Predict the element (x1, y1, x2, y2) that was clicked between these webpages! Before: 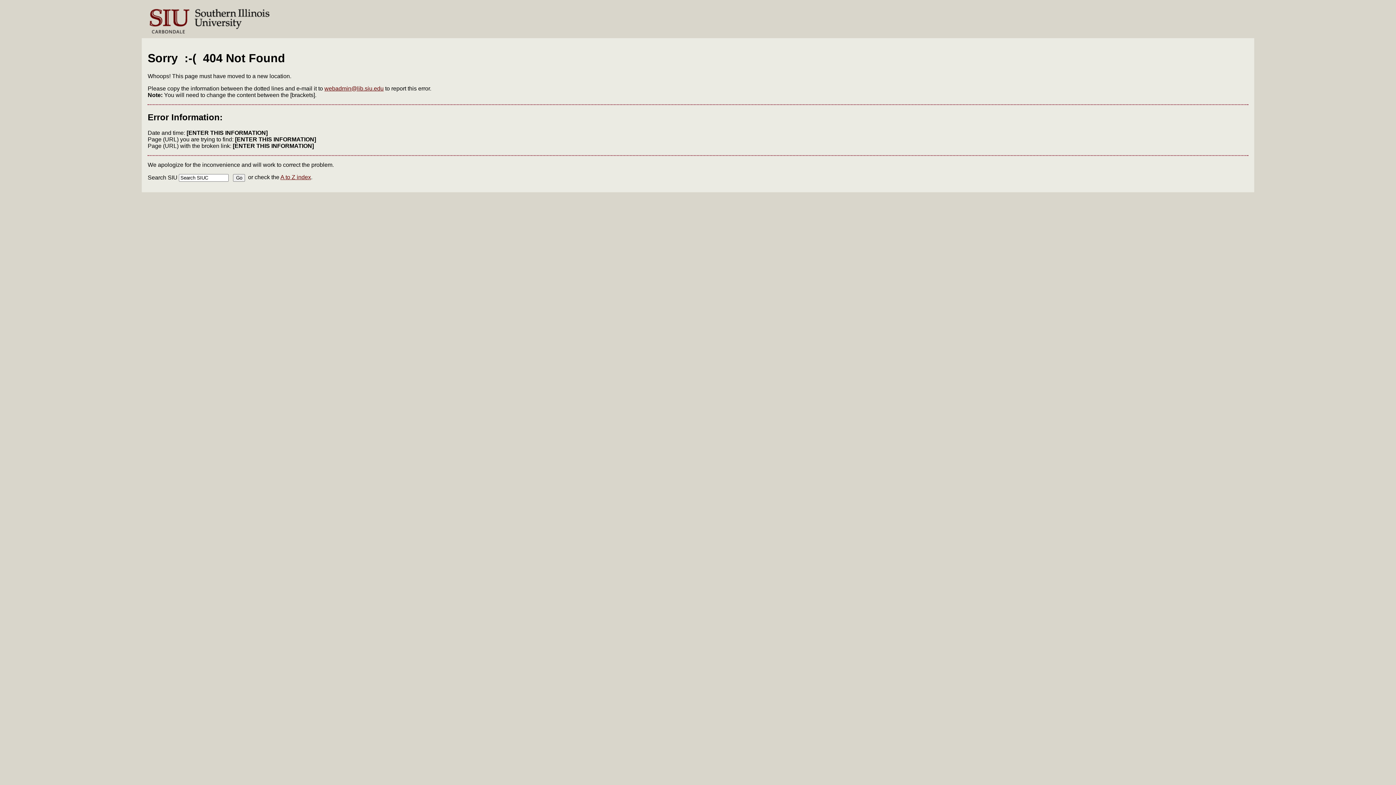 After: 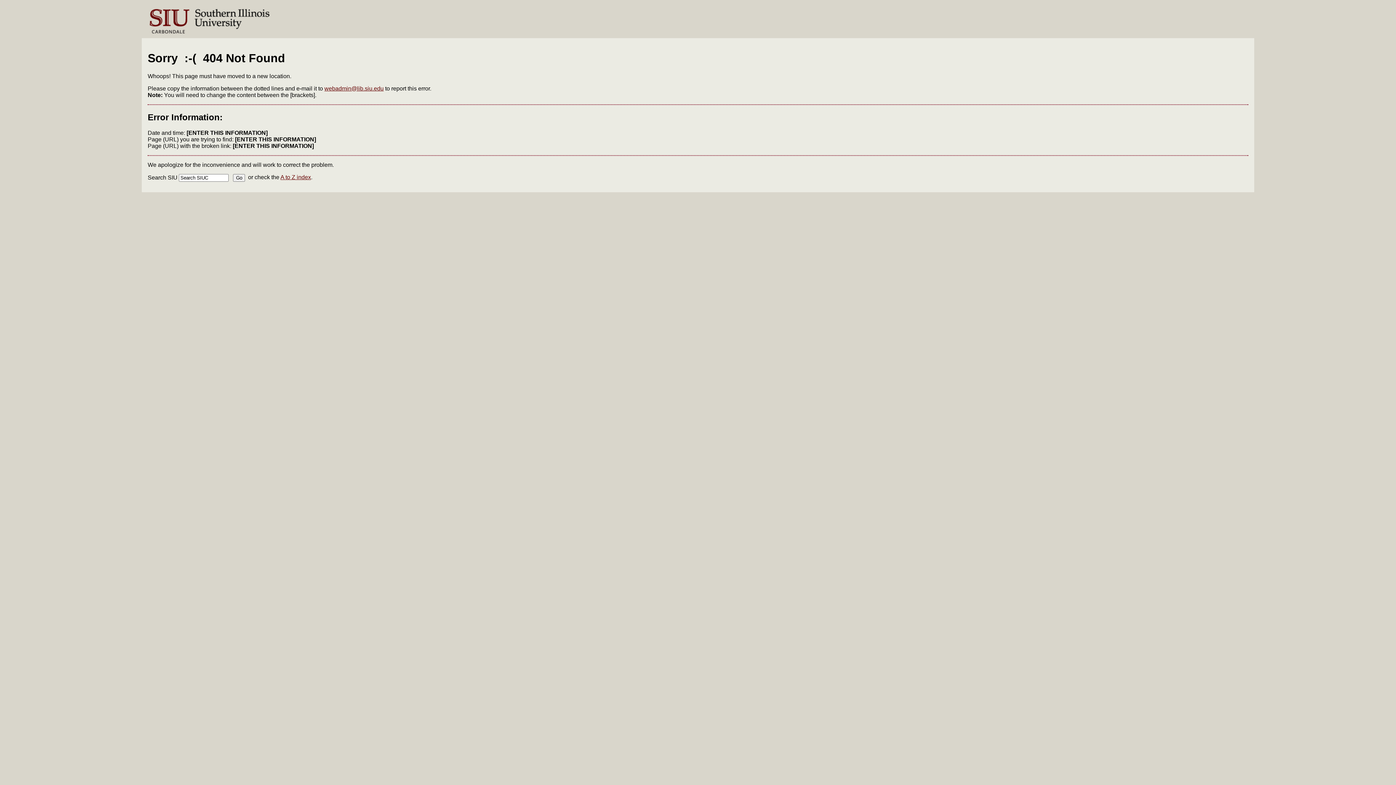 Action: bbox: (324, 85, 383, 91) label: webadmin@lib.siu.edu